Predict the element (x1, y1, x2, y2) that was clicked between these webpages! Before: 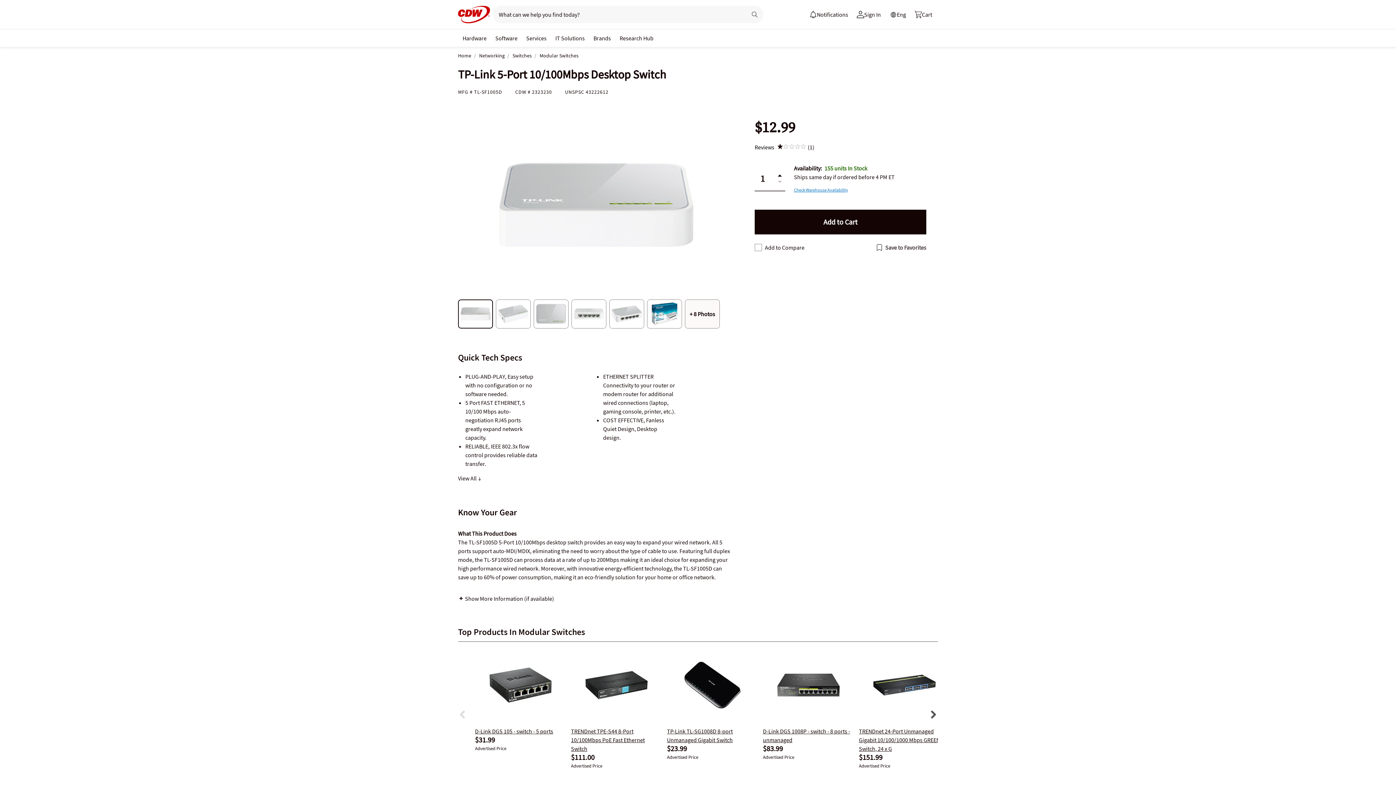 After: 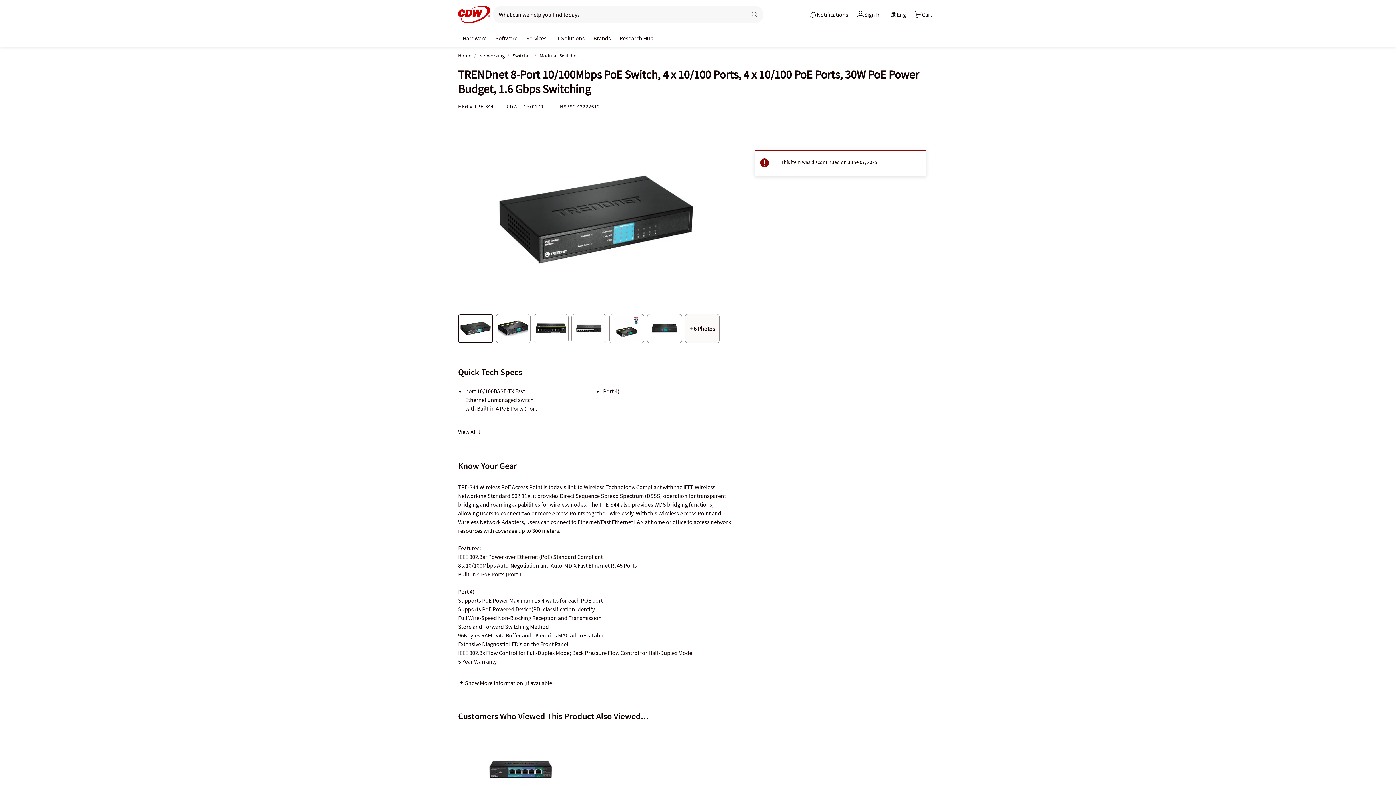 Action: bbox: (571, 727, 644, 752) label: TRENDnet TPE-S44 8-Port 10/100Mbps PoE Fast Ethernet Switch